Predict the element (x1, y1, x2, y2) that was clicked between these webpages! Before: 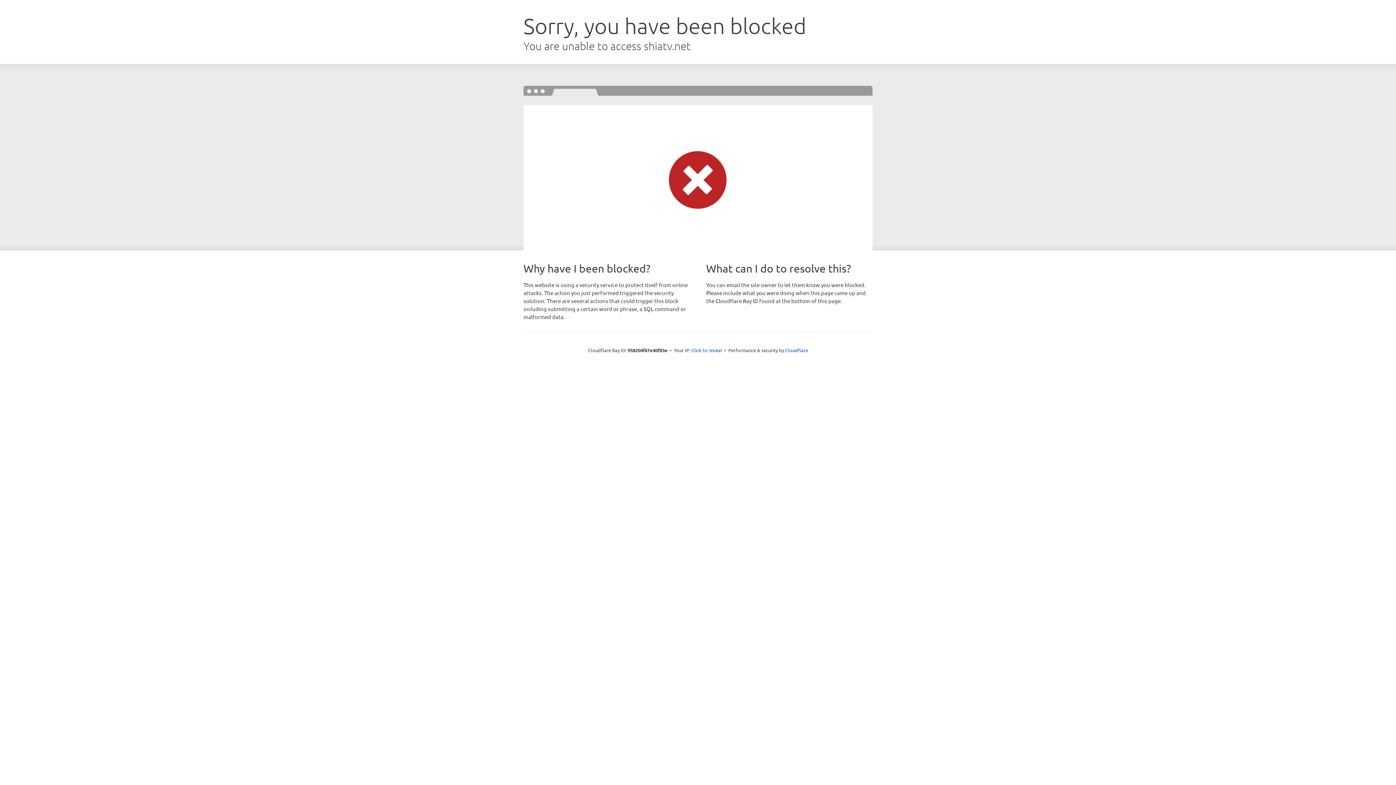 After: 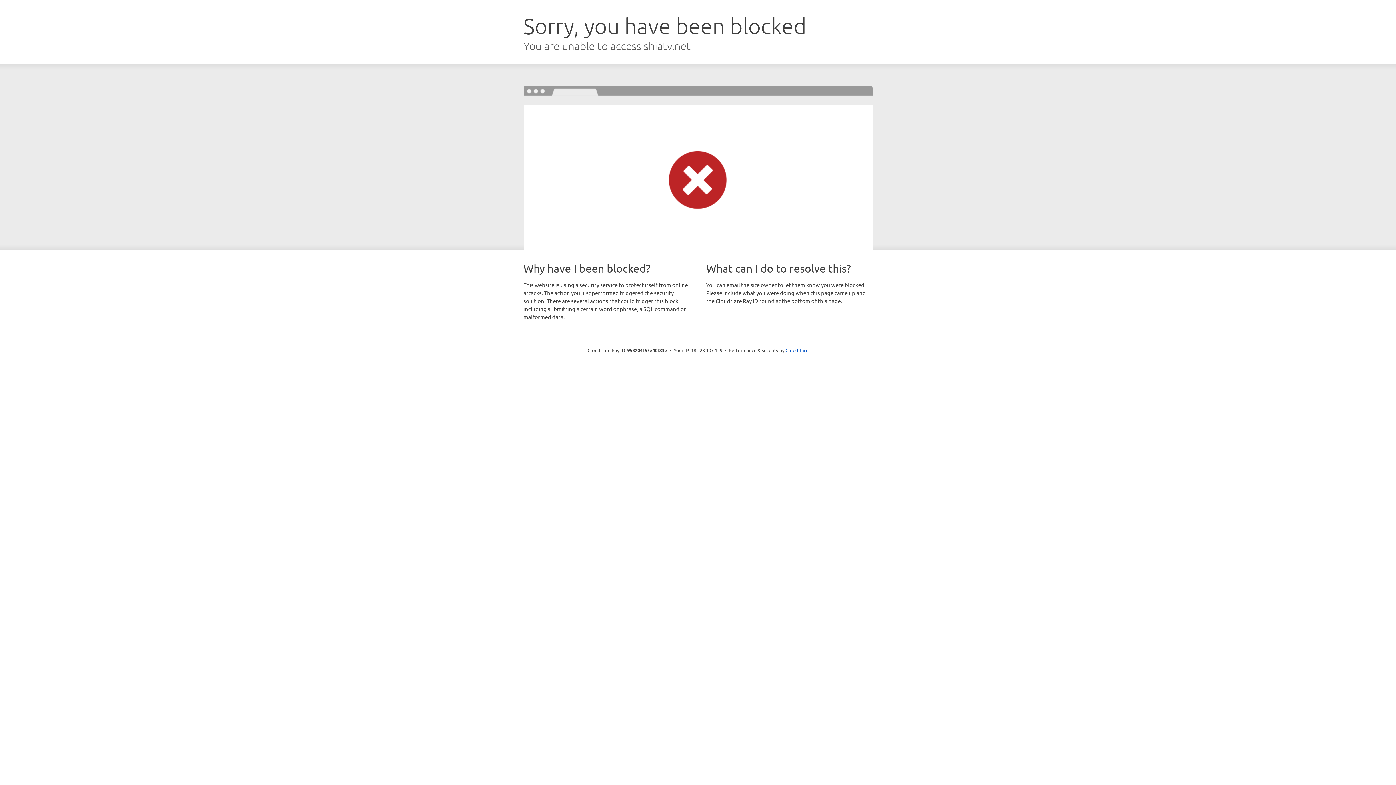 Action: label: Click to reveal bbox: (691, 346, 722, 353)